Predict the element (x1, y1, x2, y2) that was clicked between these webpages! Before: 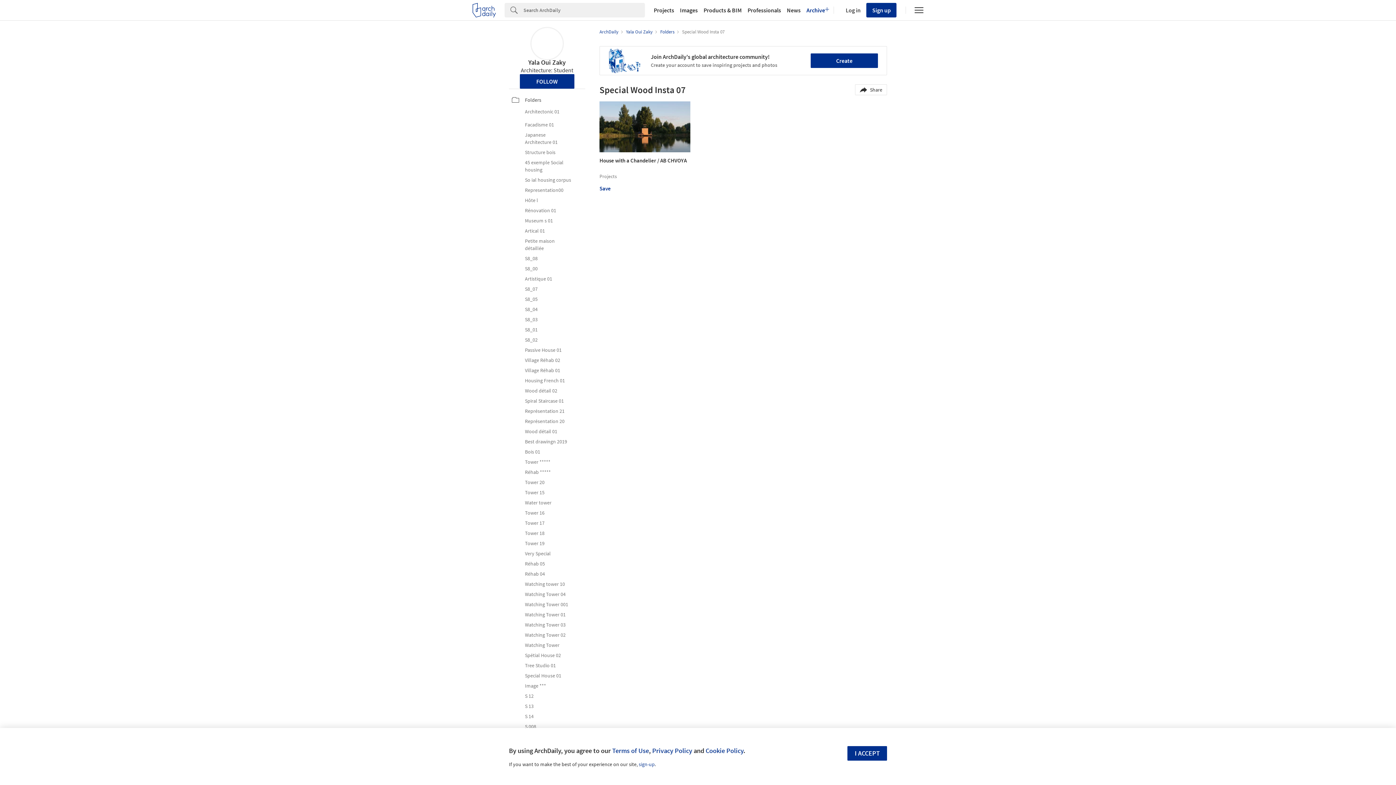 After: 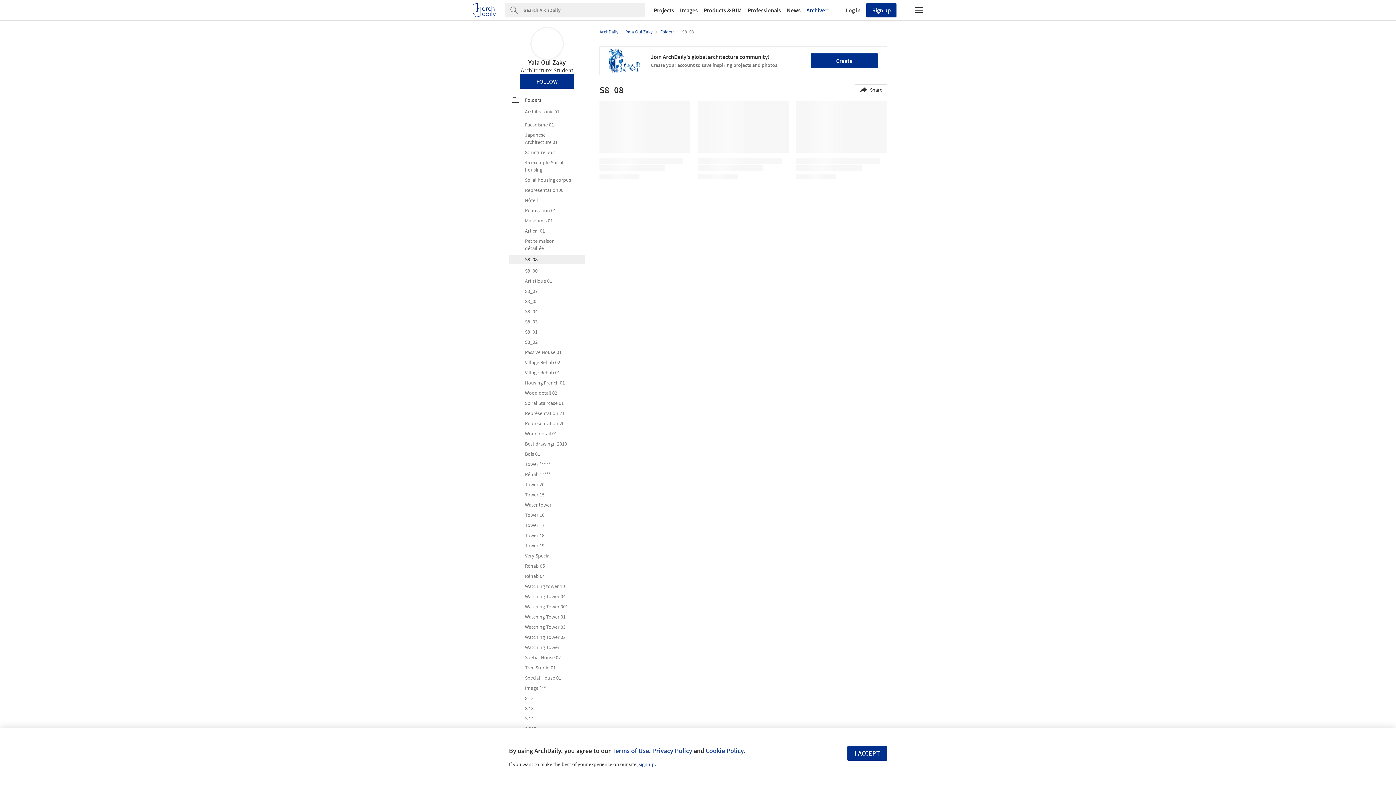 Action: label: S8_08 bbox: (512, 254, 582, 262)